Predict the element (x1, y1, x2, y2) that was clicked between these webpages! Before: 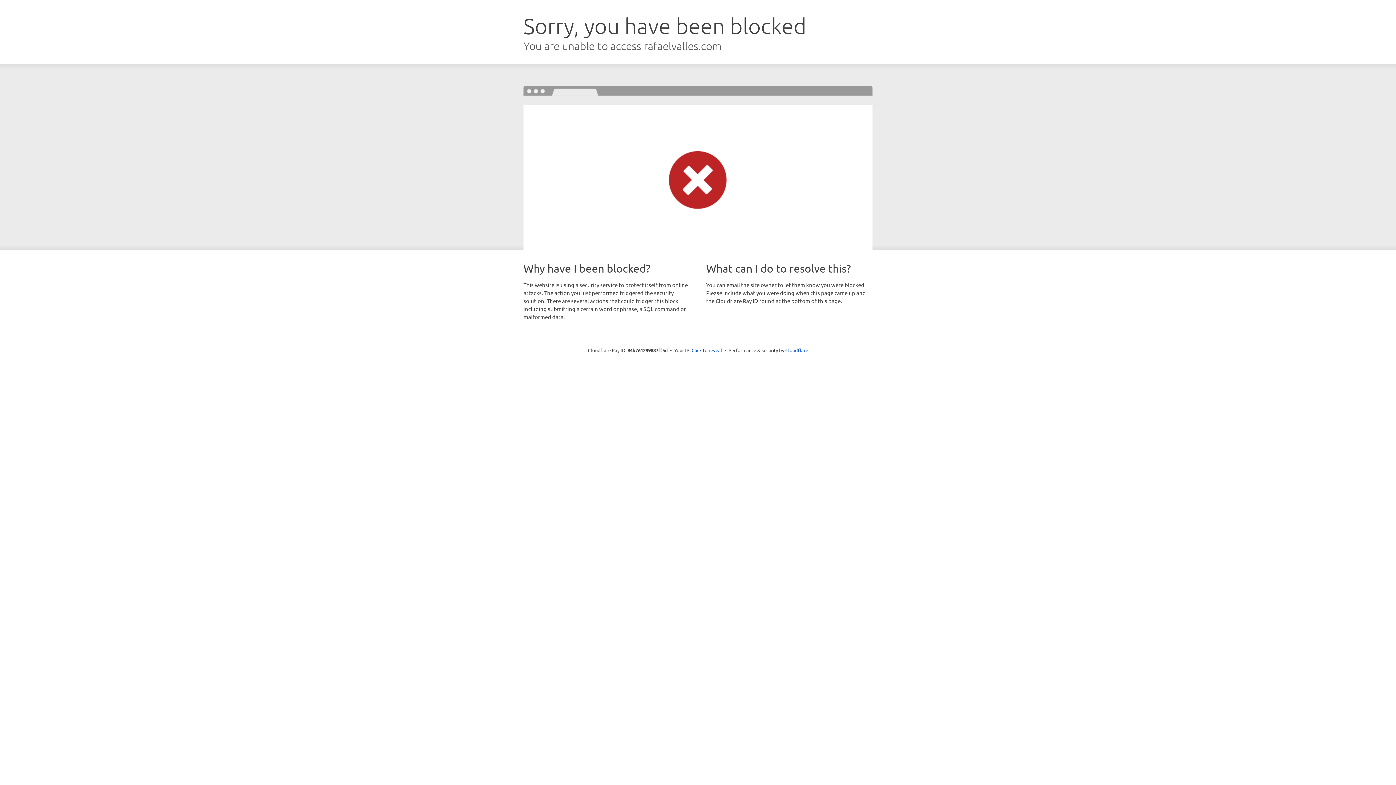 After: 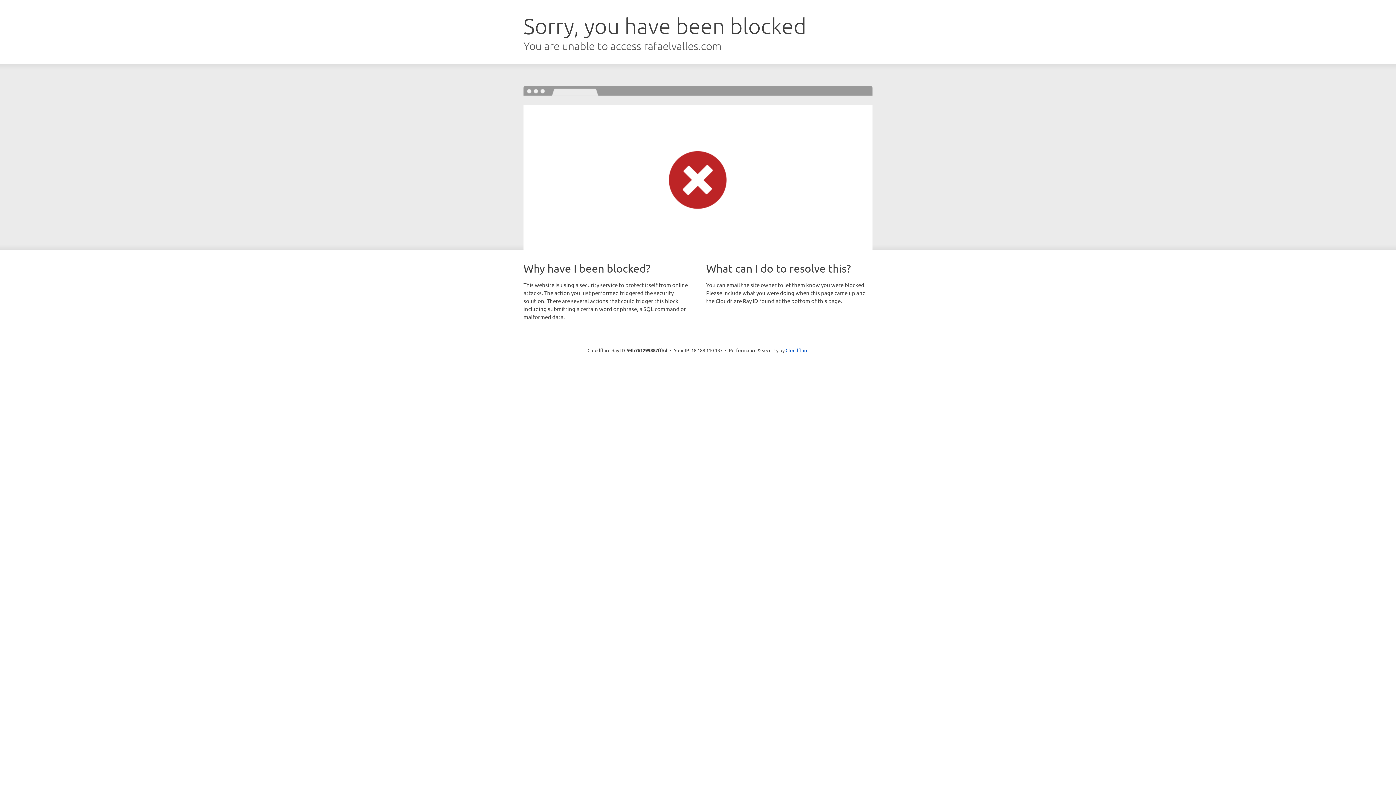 Action: label: Click to reveal bbox: (691, 346, 722, 353)